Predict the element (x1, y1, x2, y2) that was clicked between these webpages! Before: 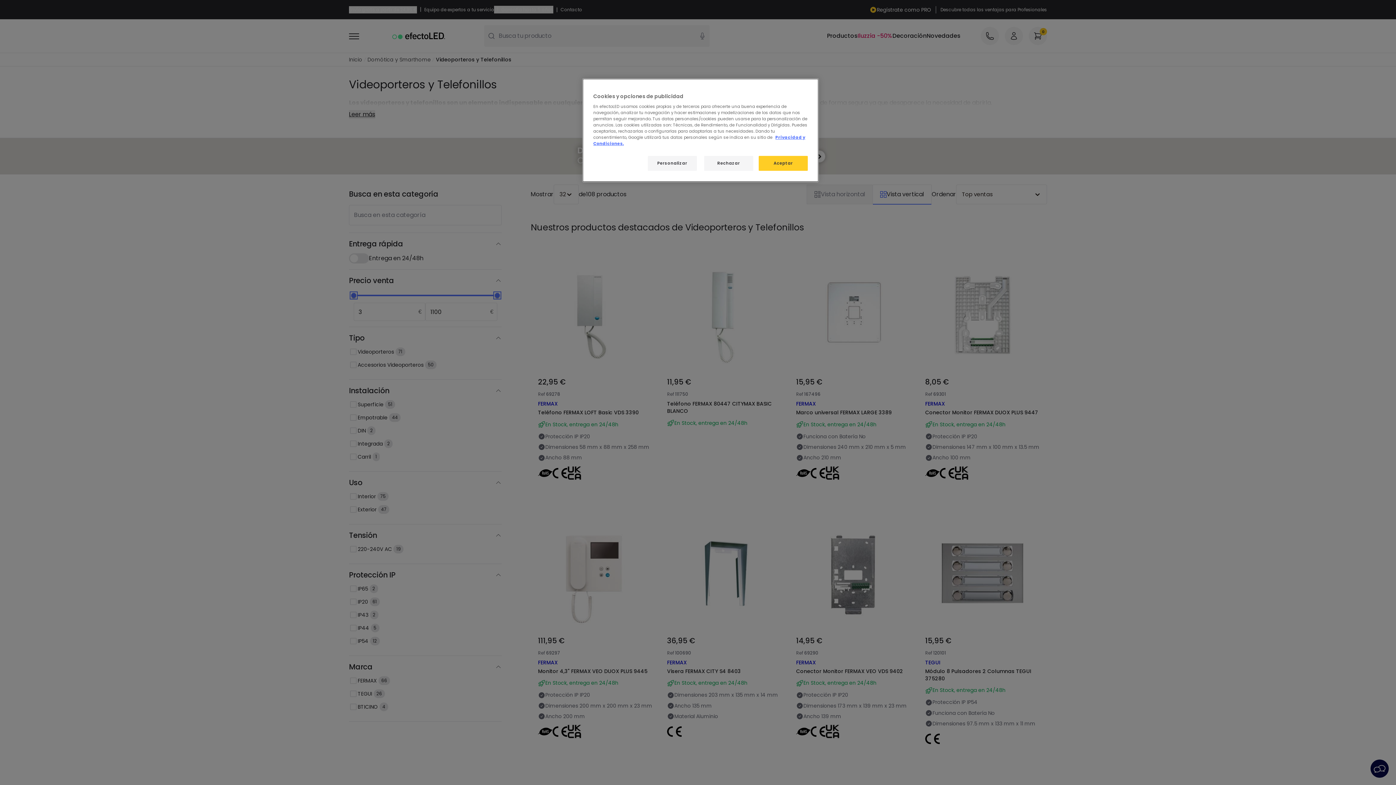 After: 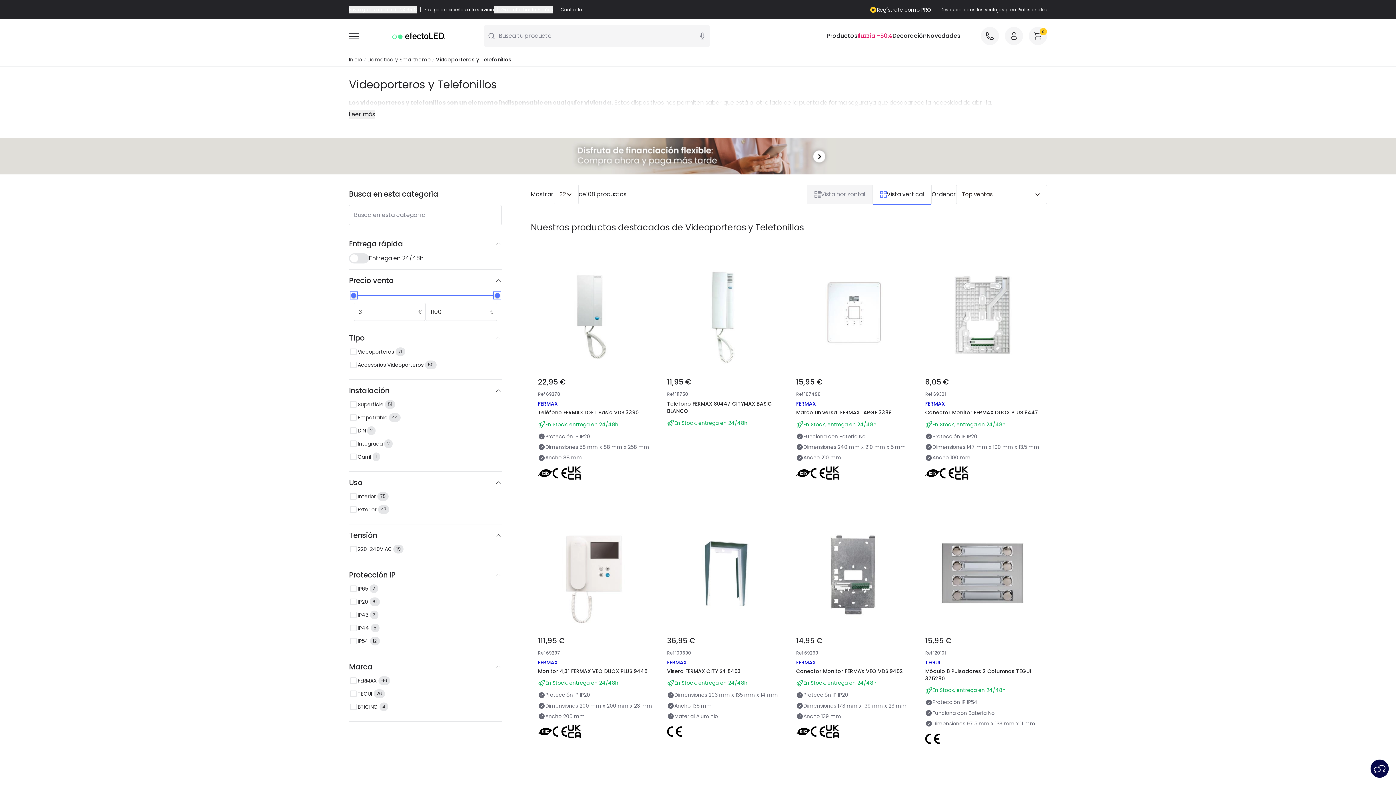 Action: bbox: (758, 156, 808, 170) label: Aceptar